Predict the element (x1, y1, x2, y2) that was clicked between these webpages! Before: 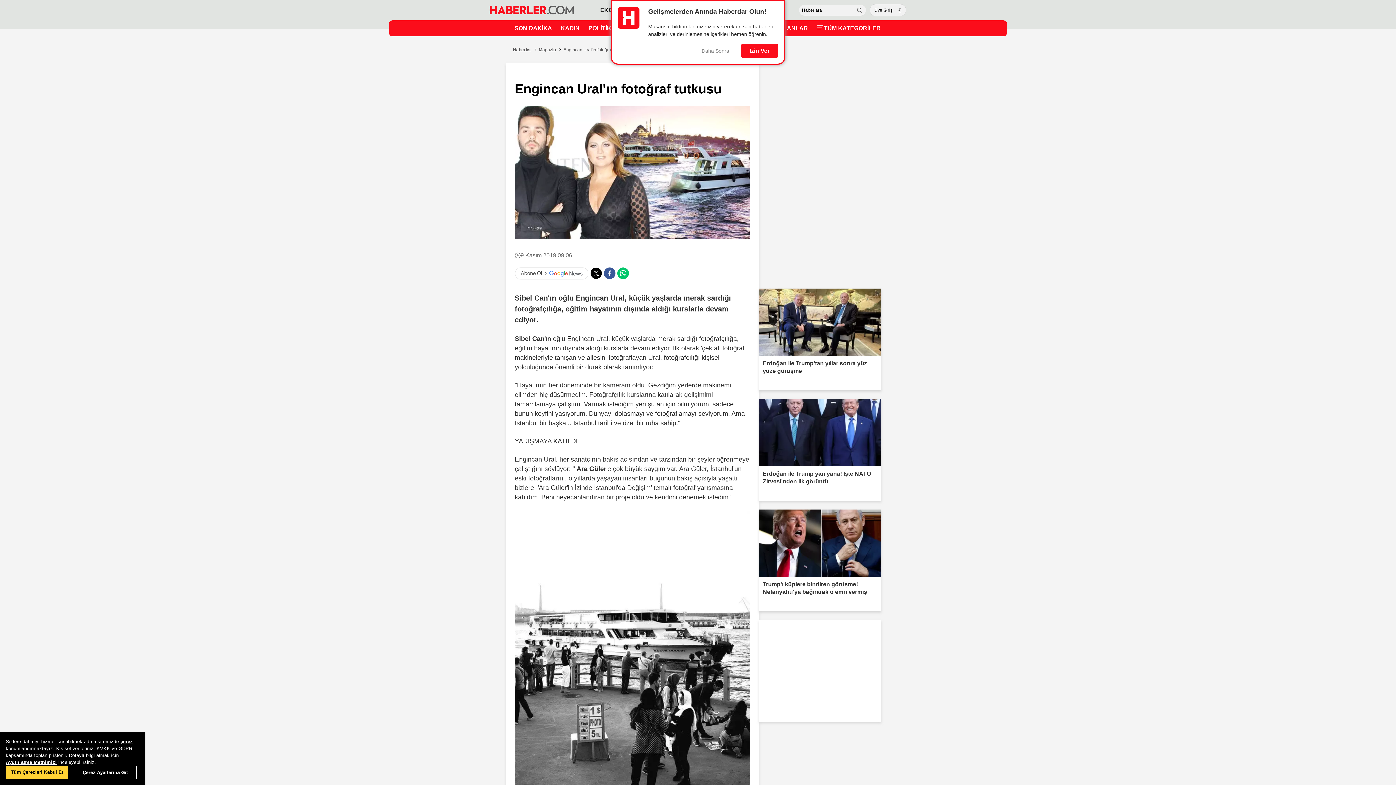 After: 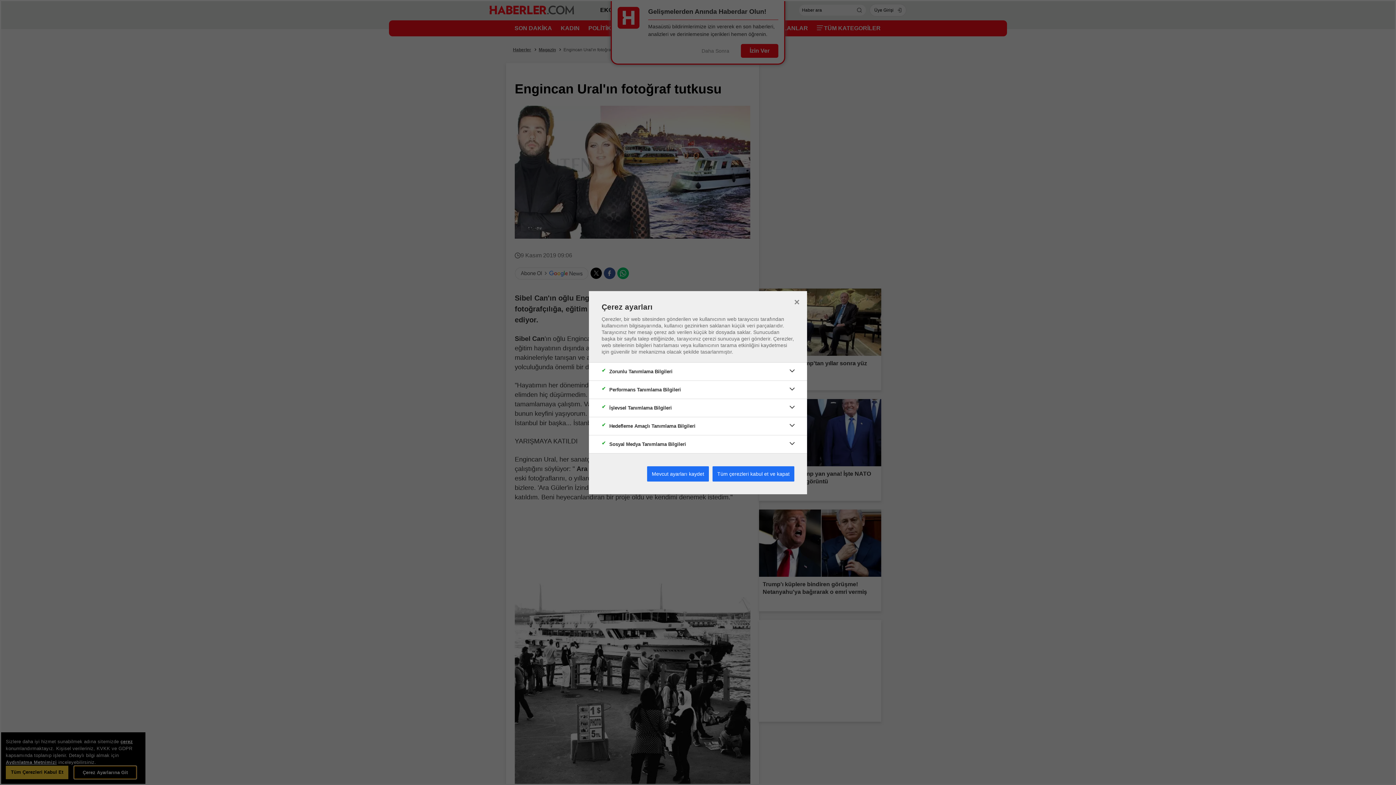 Action: label: Çerez Ayarlarına Git bbox: (73, 766, 136, 779)